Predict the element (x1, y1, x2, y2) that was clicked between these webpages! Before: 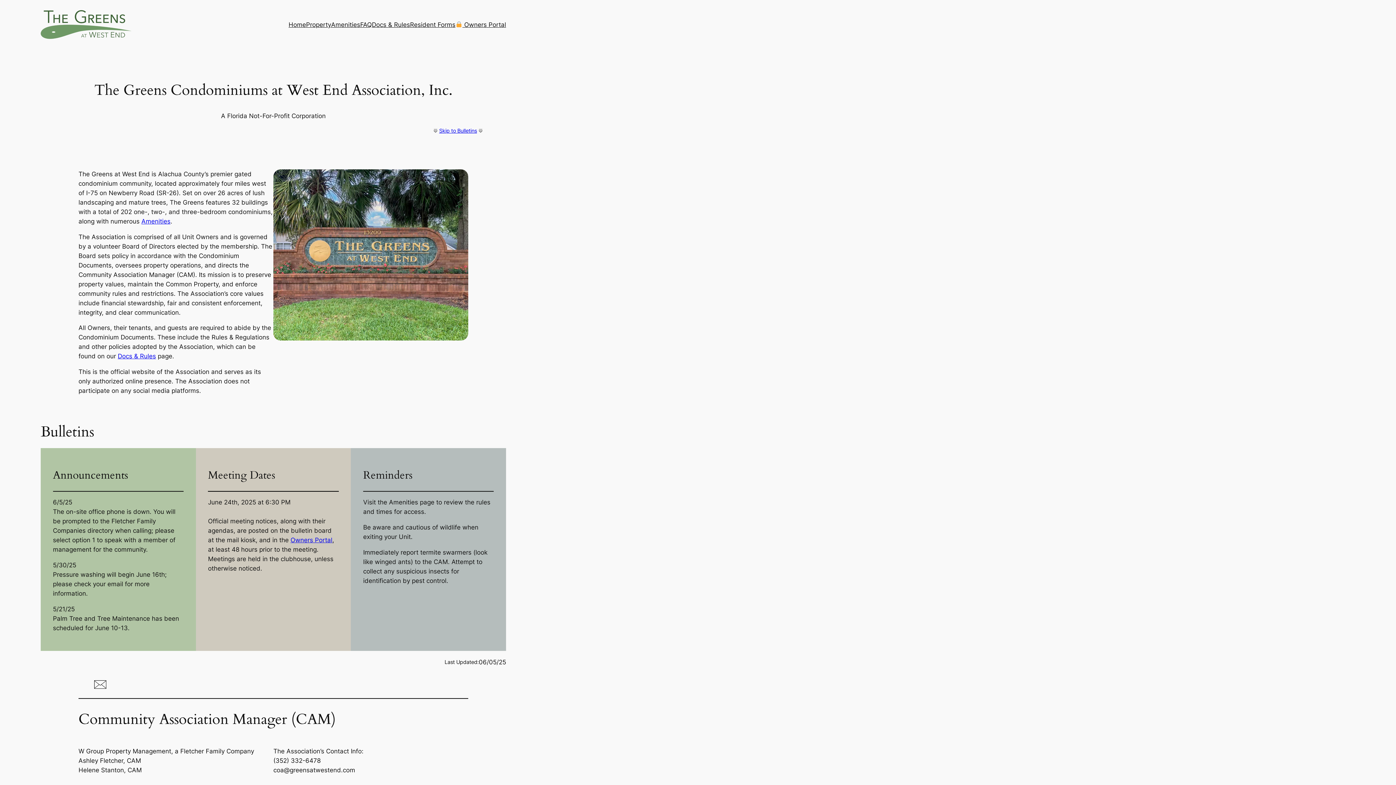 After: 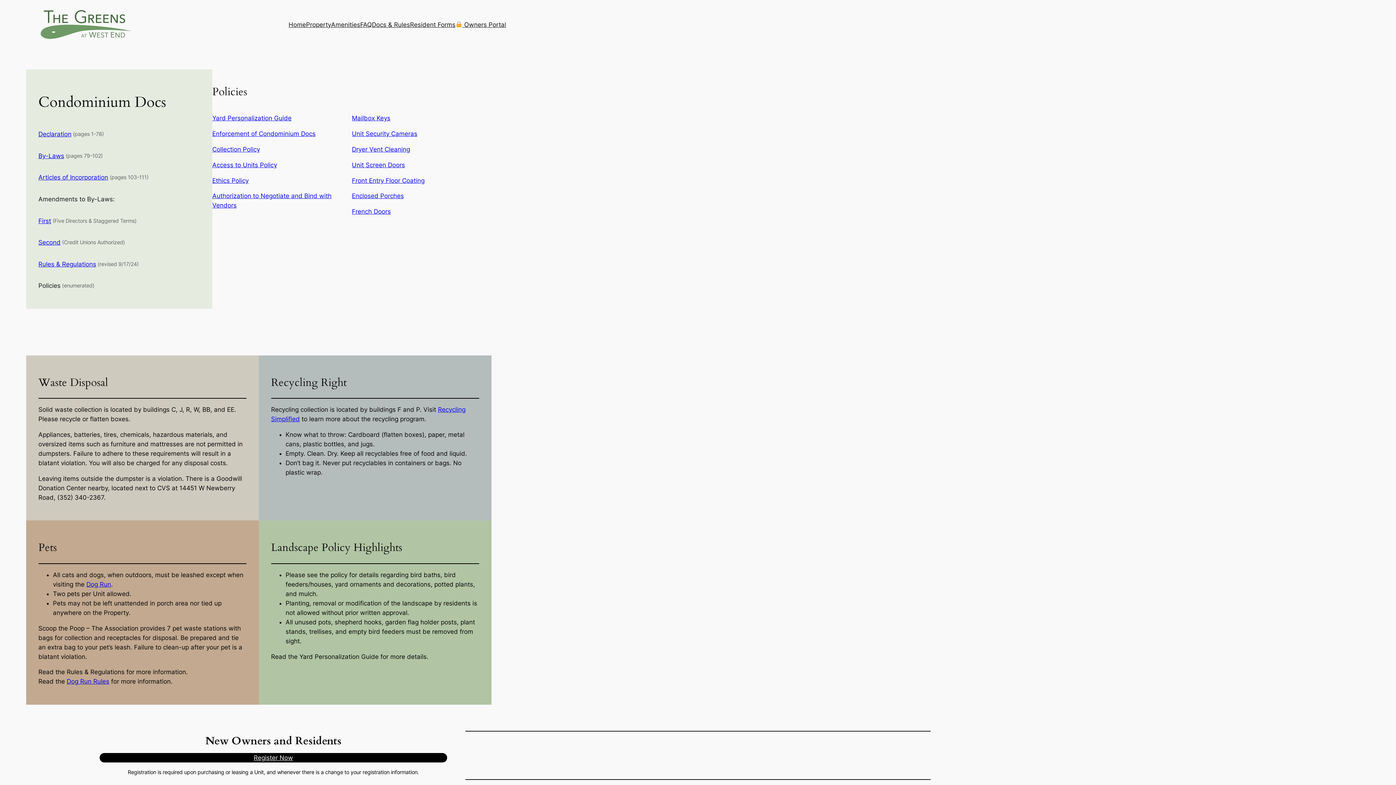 Action: bbox: (117, 352, 156, 360) label: Docs & Rules